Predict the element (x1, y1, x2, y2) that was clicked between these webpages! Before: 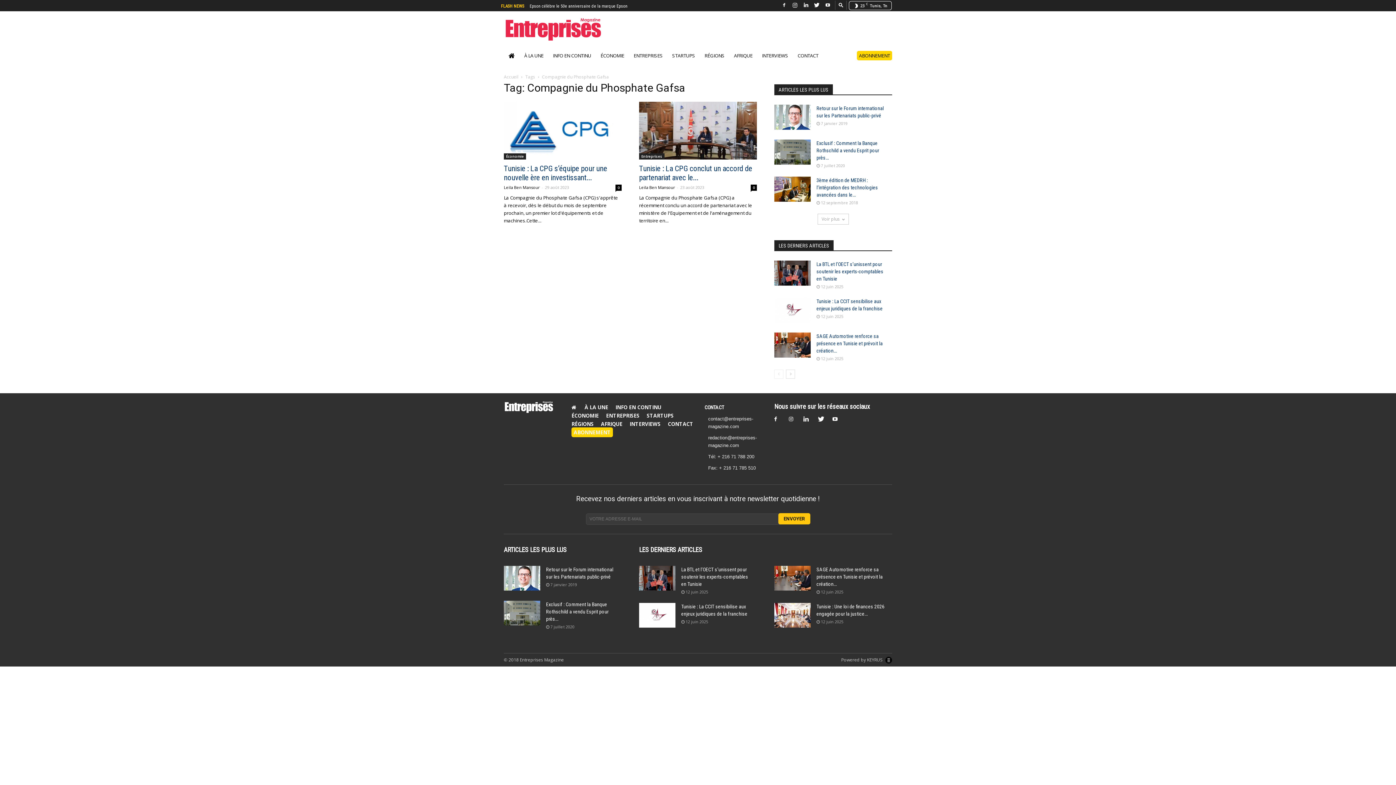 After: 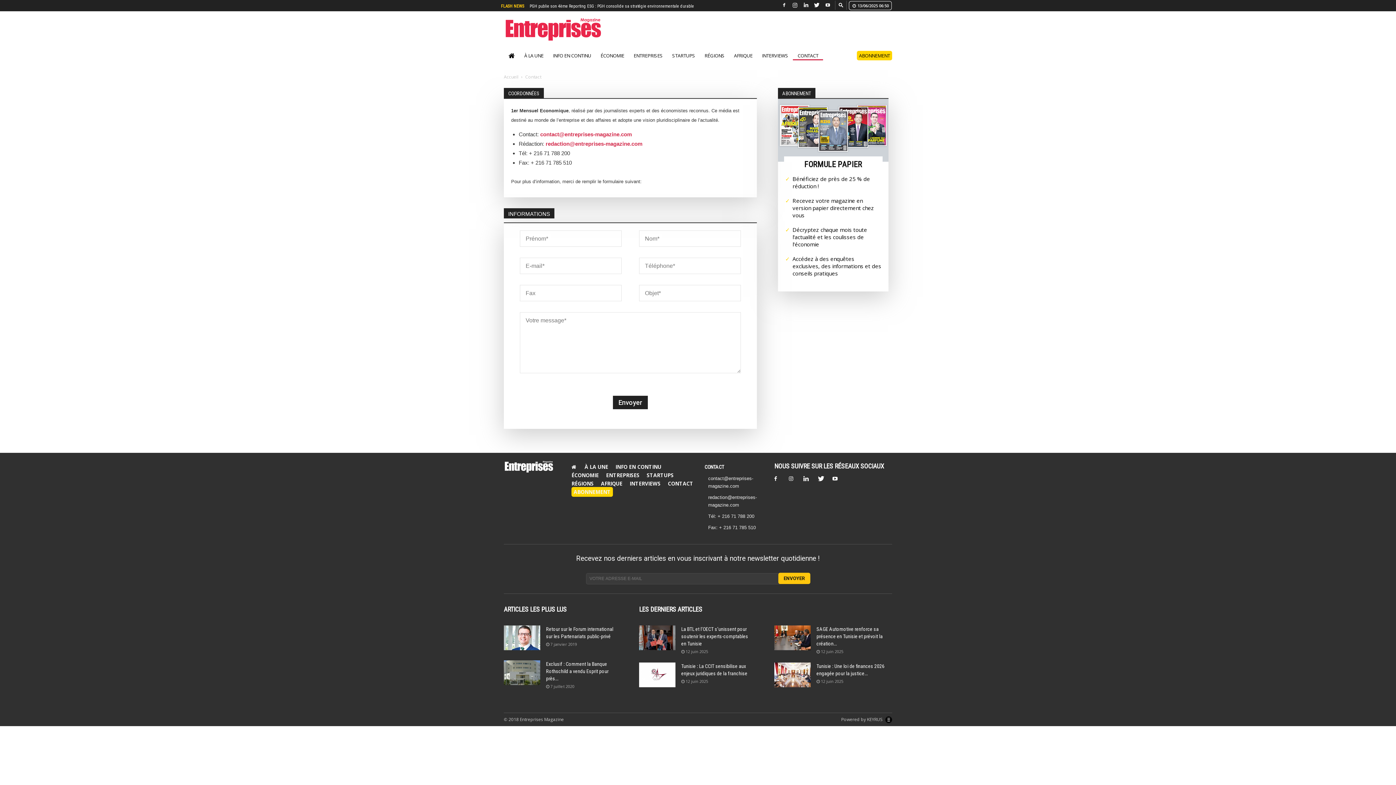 Action: bbox: (793, 50, 823, 60) label: CONTACT